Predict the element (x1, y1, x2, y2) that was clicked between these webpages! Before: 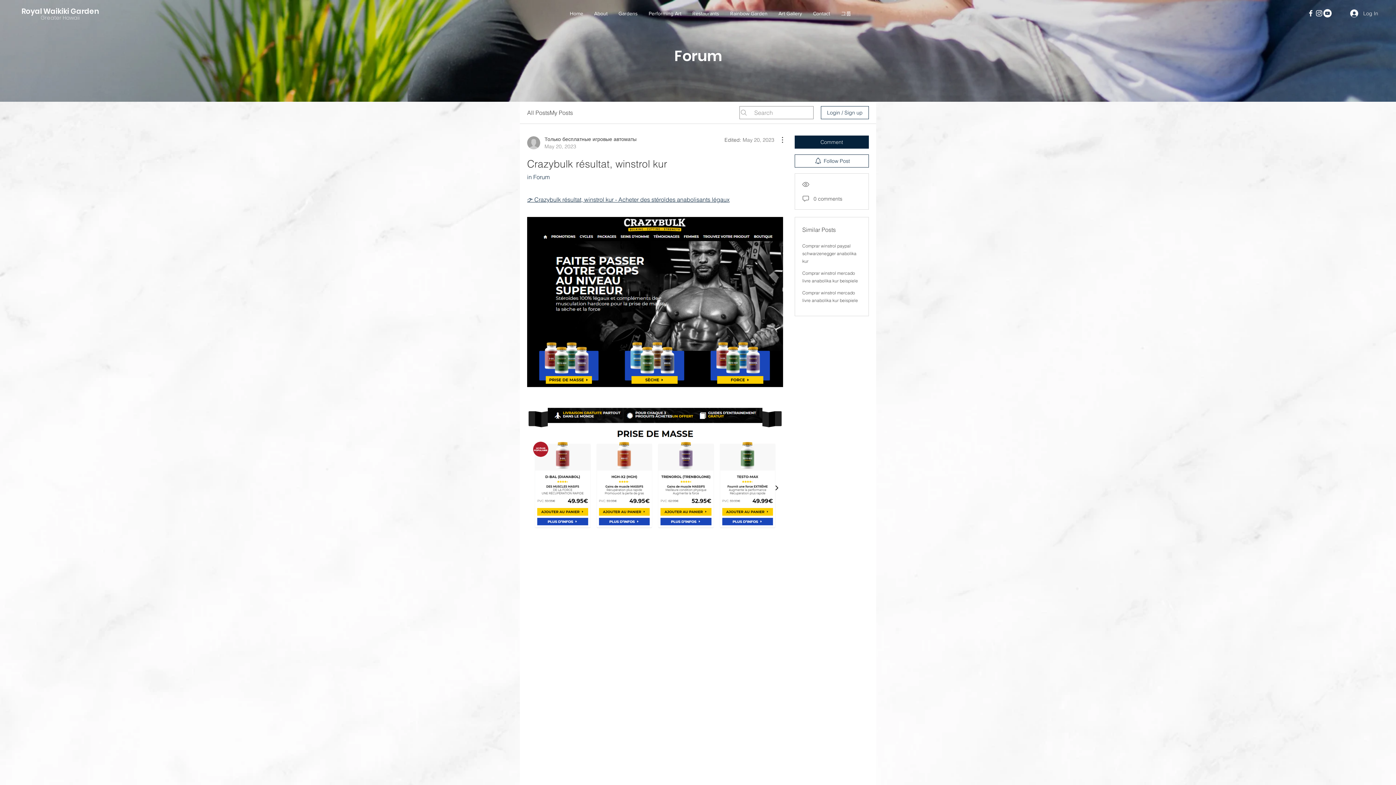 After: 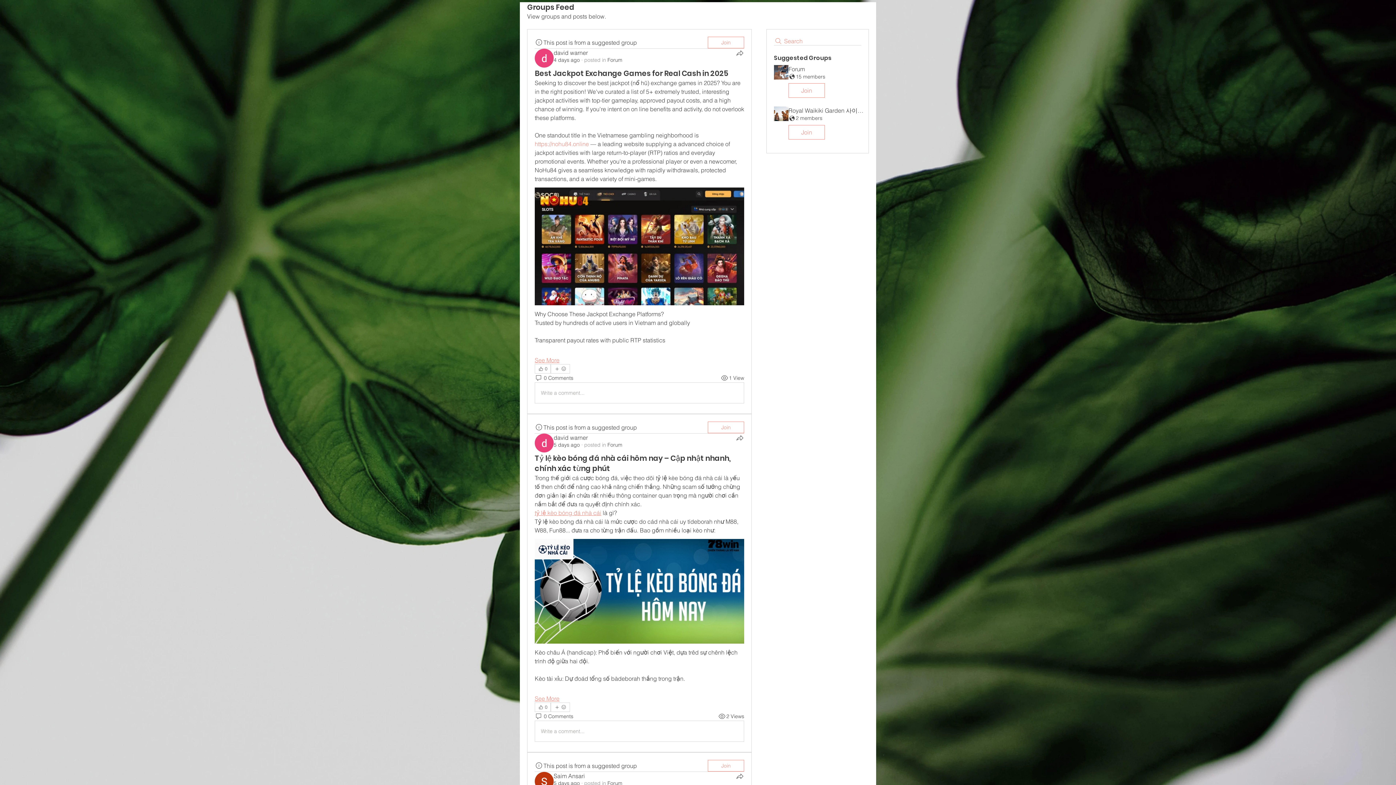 Action: label: 그룹 bbox: (835, 4, 856, 22)